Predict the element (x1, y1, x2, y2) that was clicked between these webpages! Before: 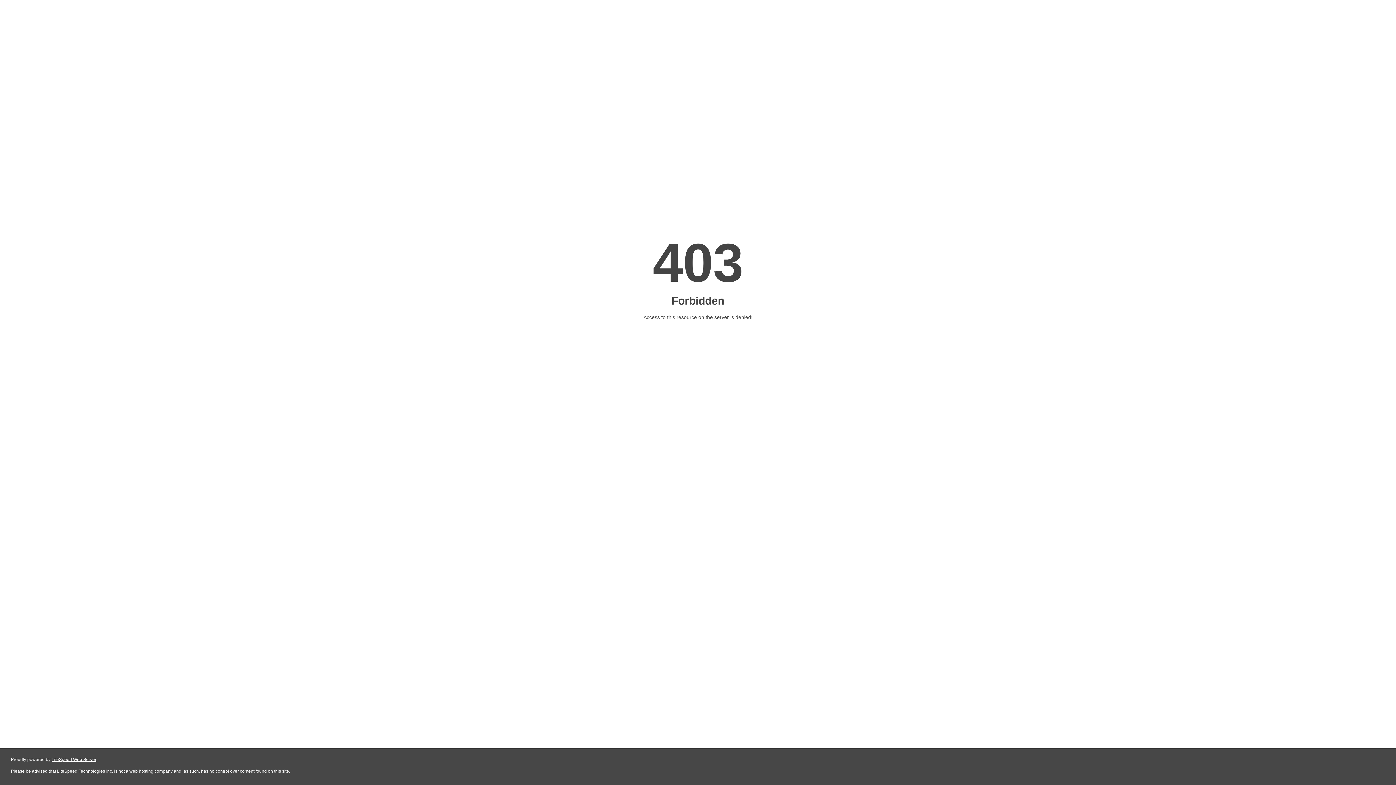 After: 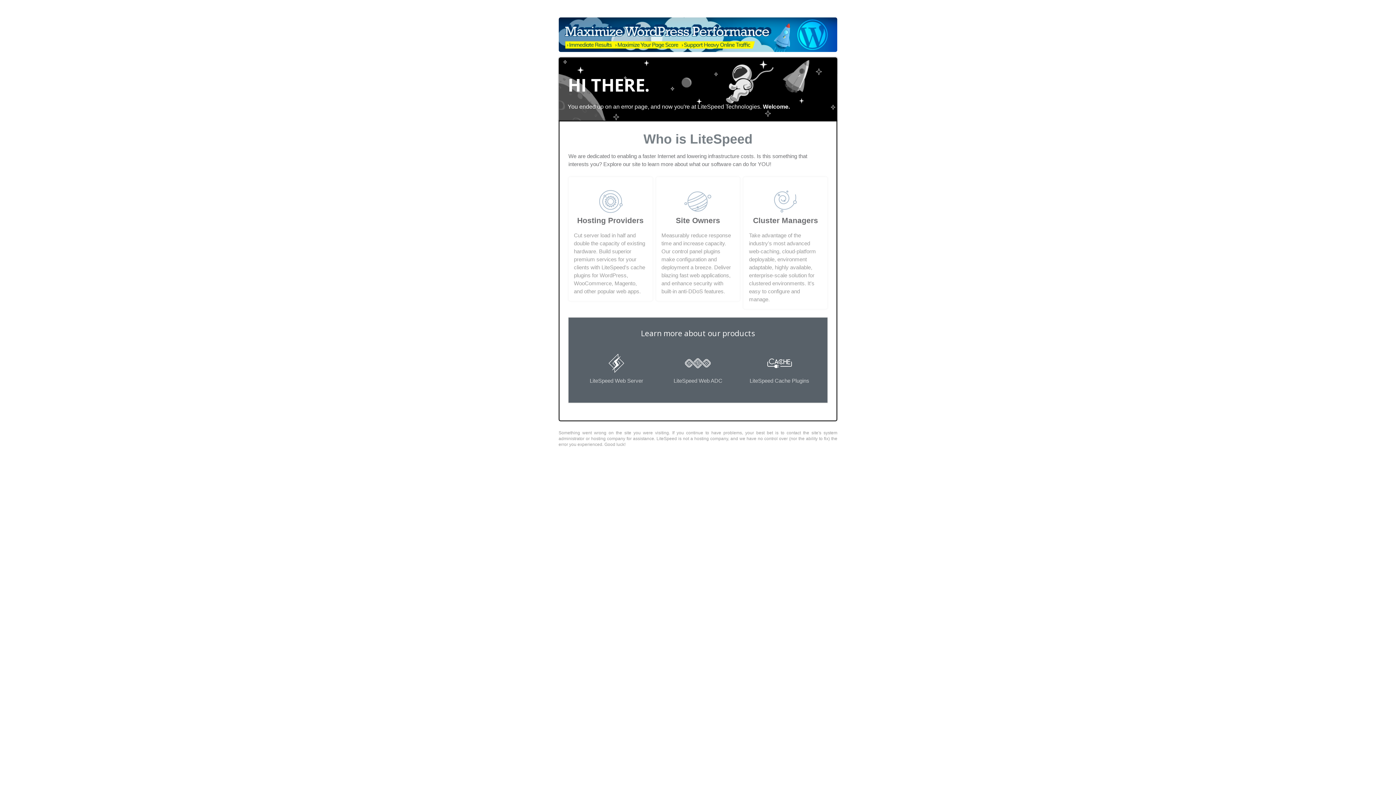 Action: label: LiteSpeed Web Server bbox: (51, 757, 96, 762)